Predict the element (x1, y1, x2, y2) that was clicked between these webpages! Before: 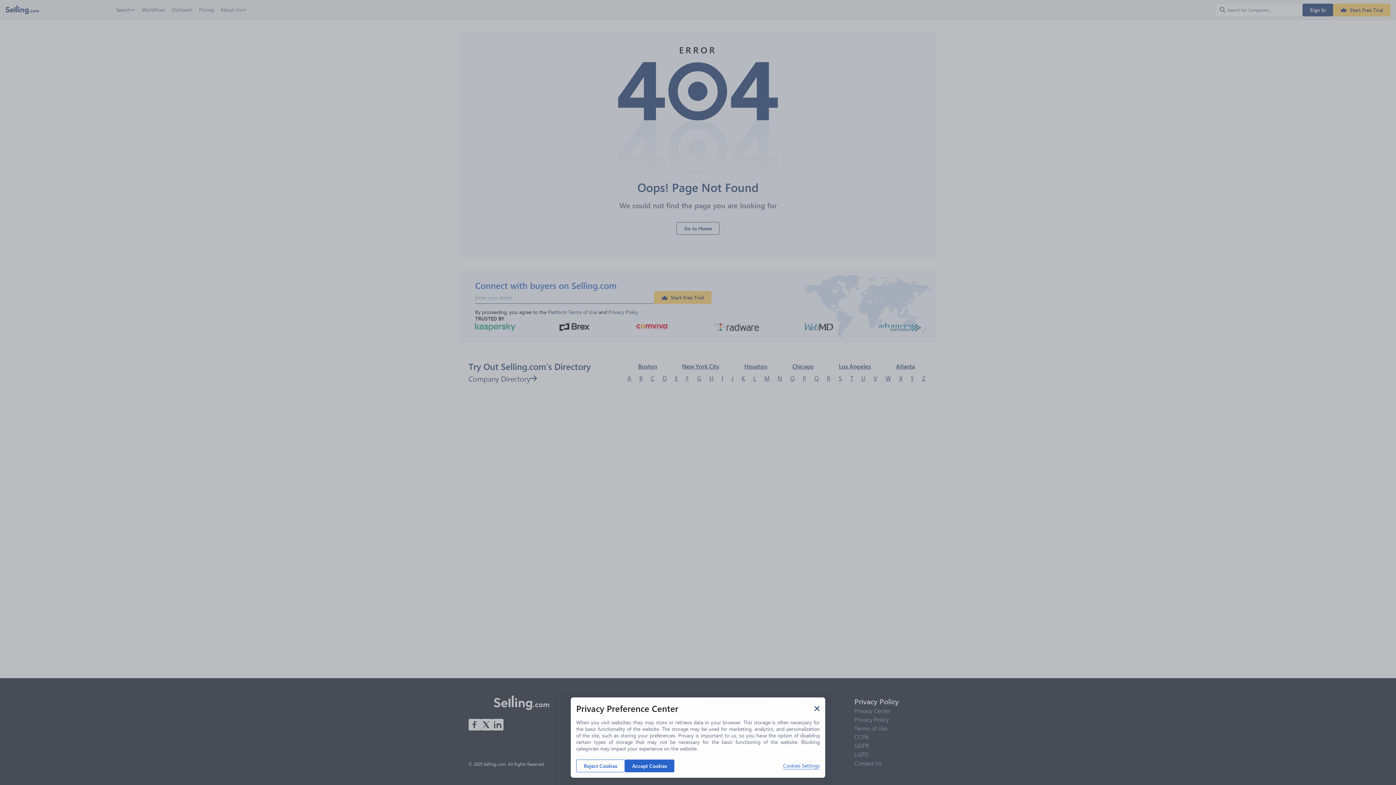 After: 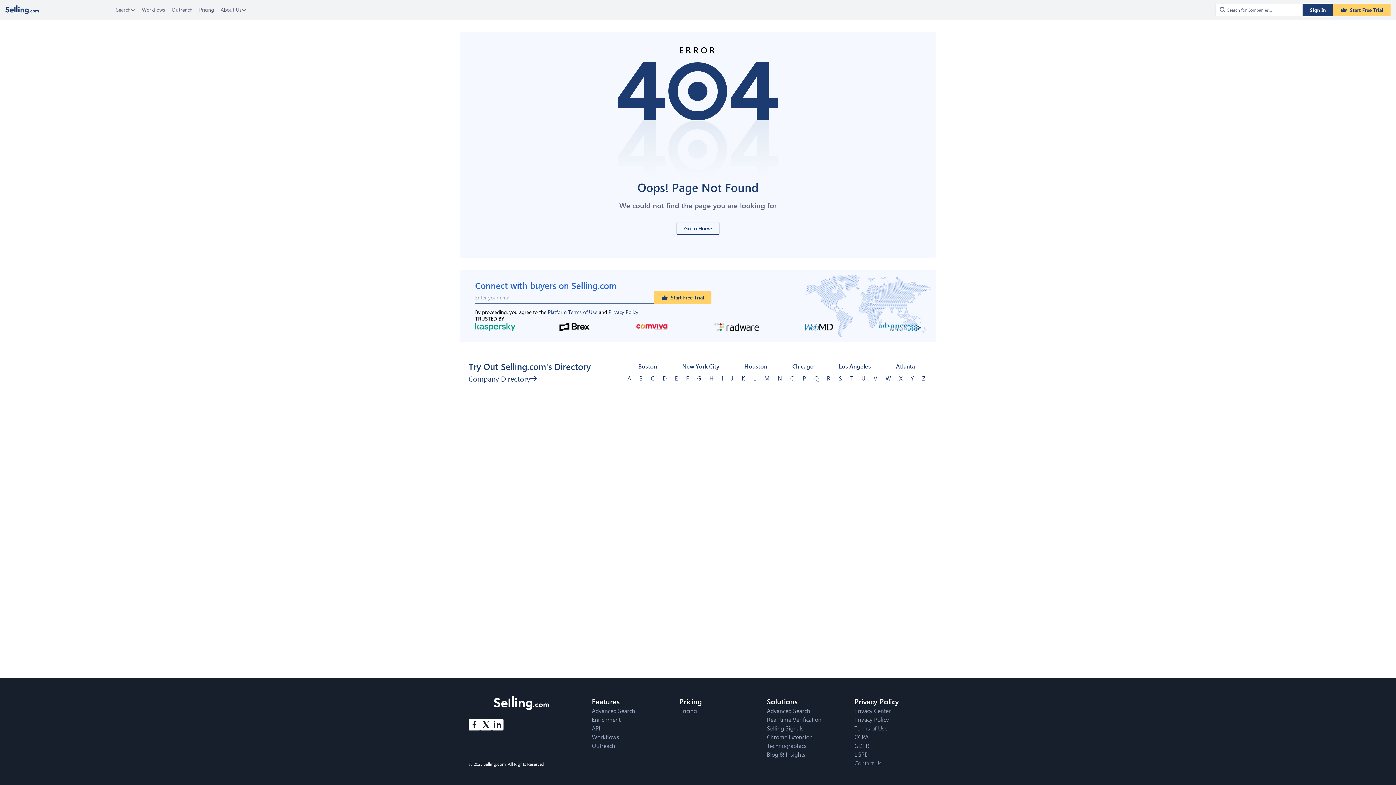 Action: bbox: (576, 760, 625, 772) label: Reject Cookies